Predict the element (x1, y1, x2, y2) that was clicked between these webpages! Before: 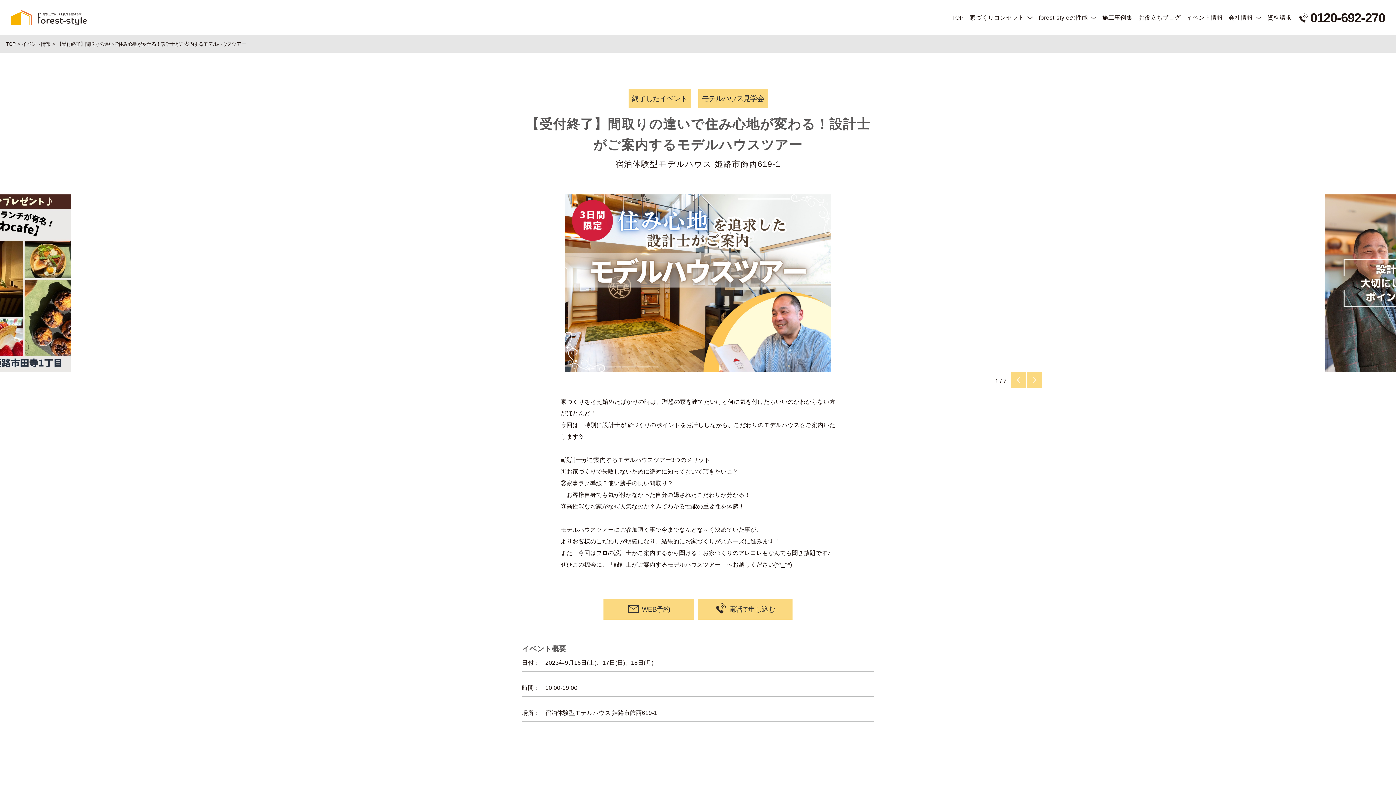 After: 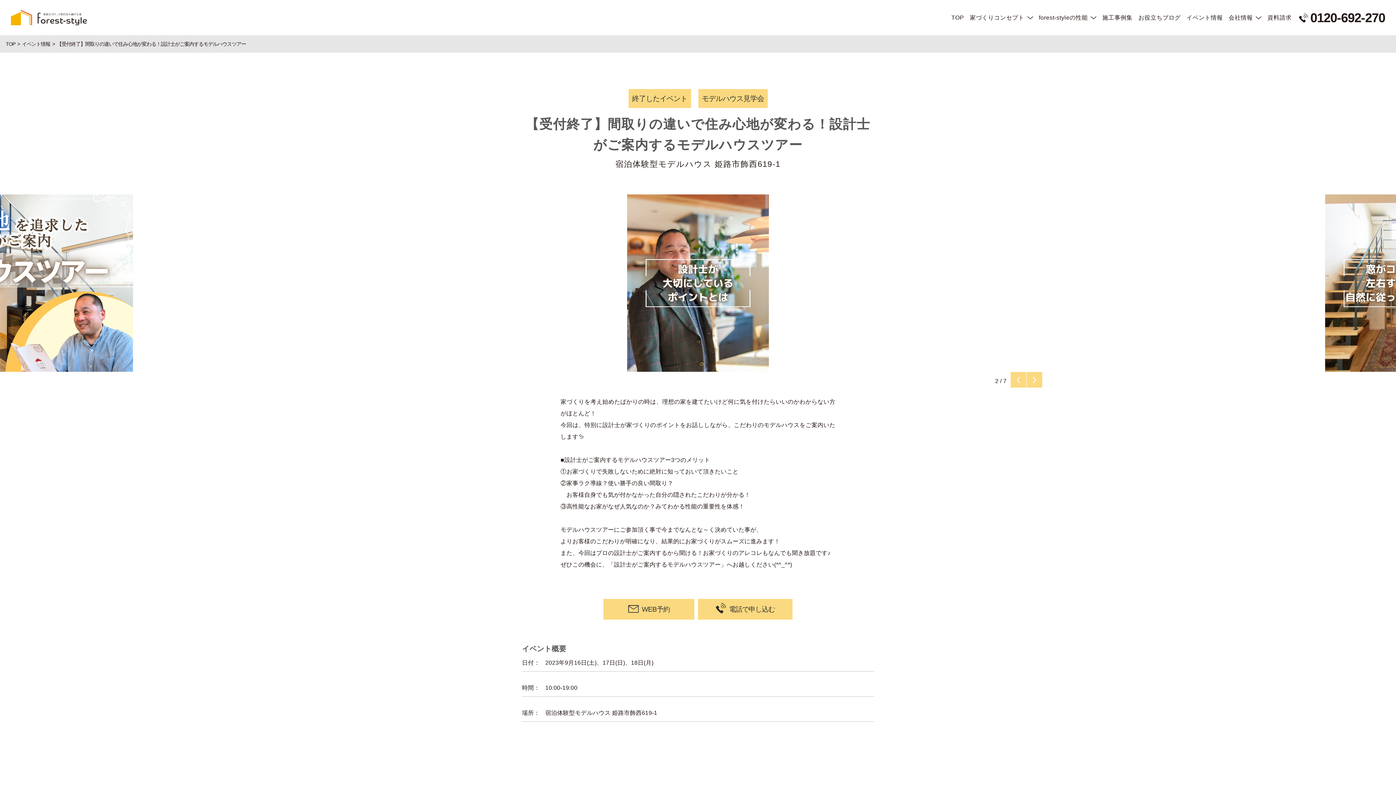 Action: label: Next bbox: (1026, 372, 1042, 387)